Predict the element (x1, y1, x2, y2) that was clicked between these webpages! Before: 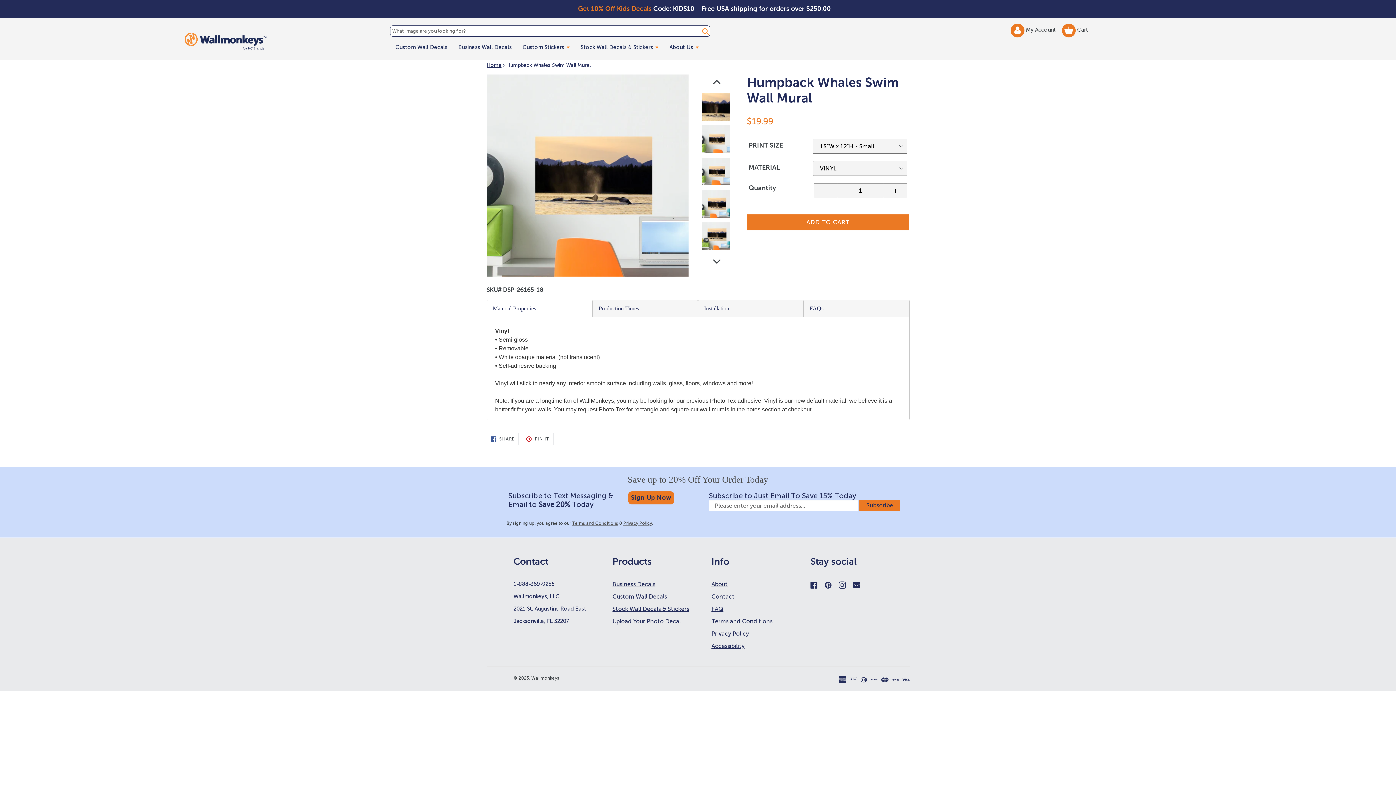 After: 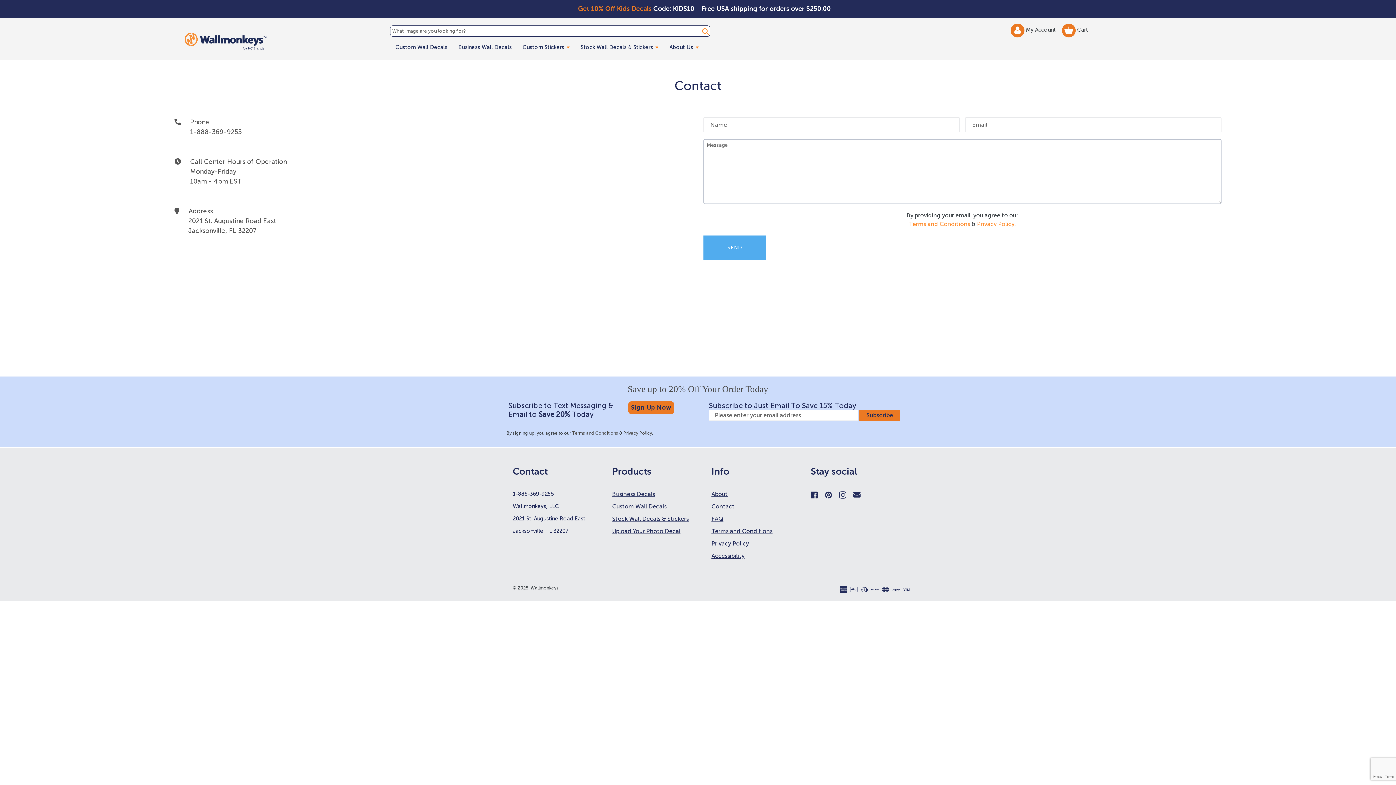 Action: label: Contact bbox: (711, 593, 734, 600)